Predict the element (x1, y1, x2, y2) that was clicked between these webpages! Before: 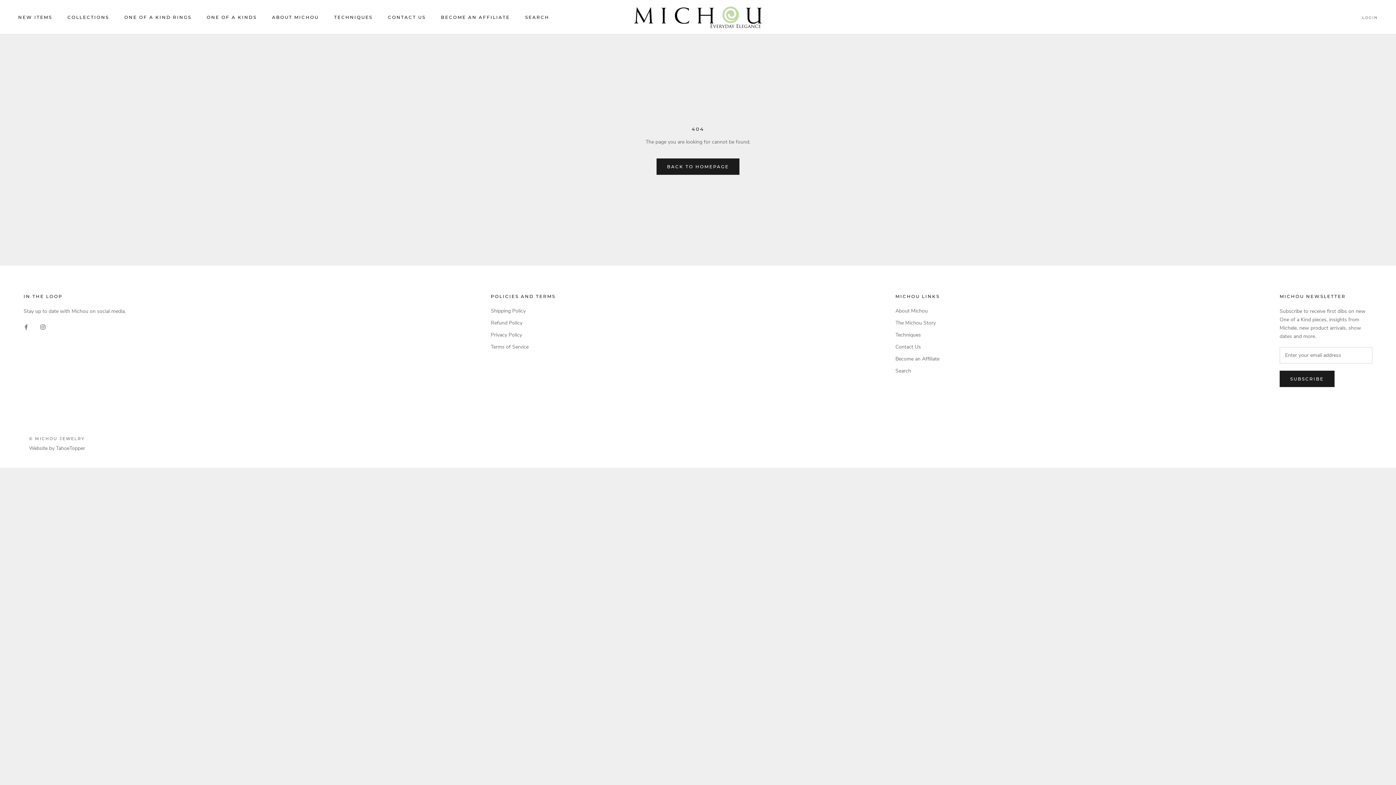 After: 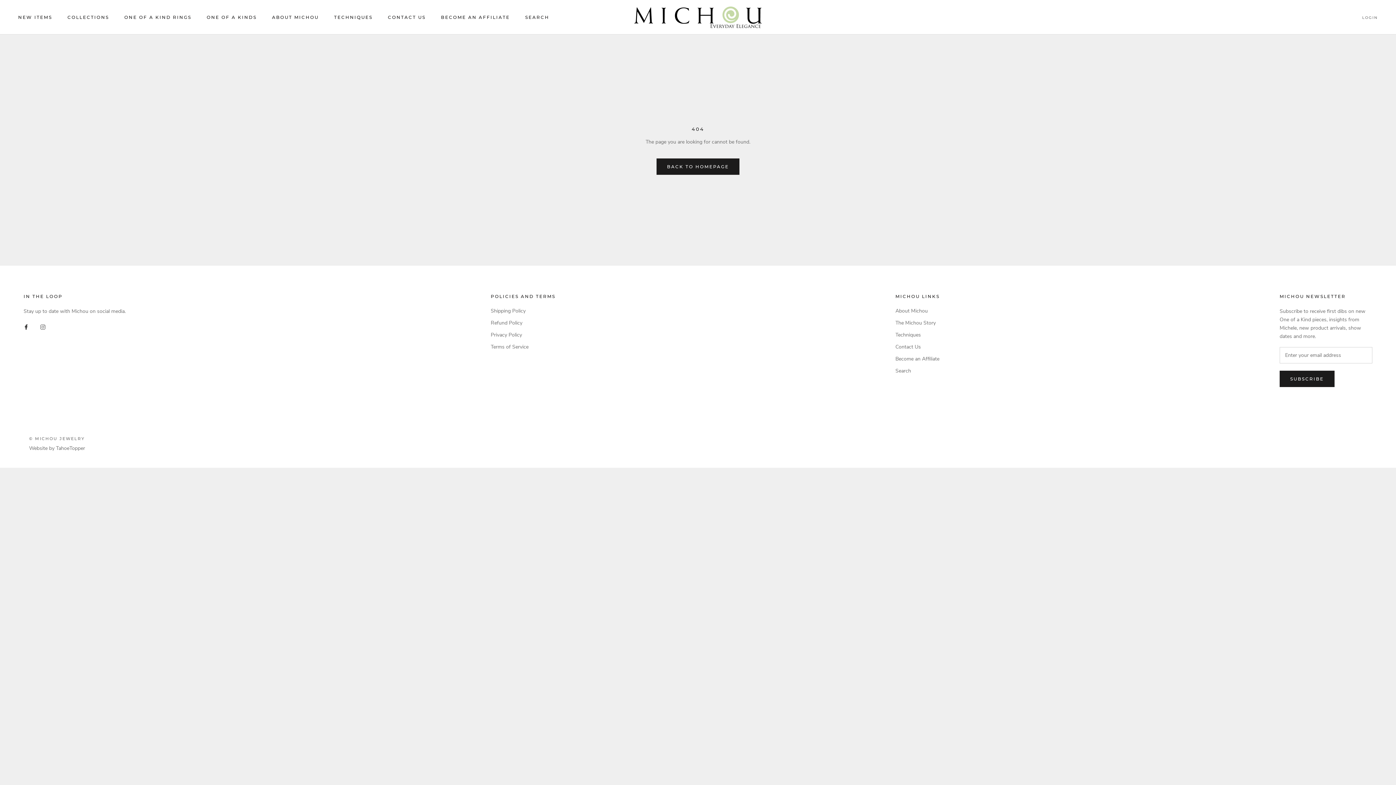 Action: label: Facebook bbox: (23, 322, 28, 331)